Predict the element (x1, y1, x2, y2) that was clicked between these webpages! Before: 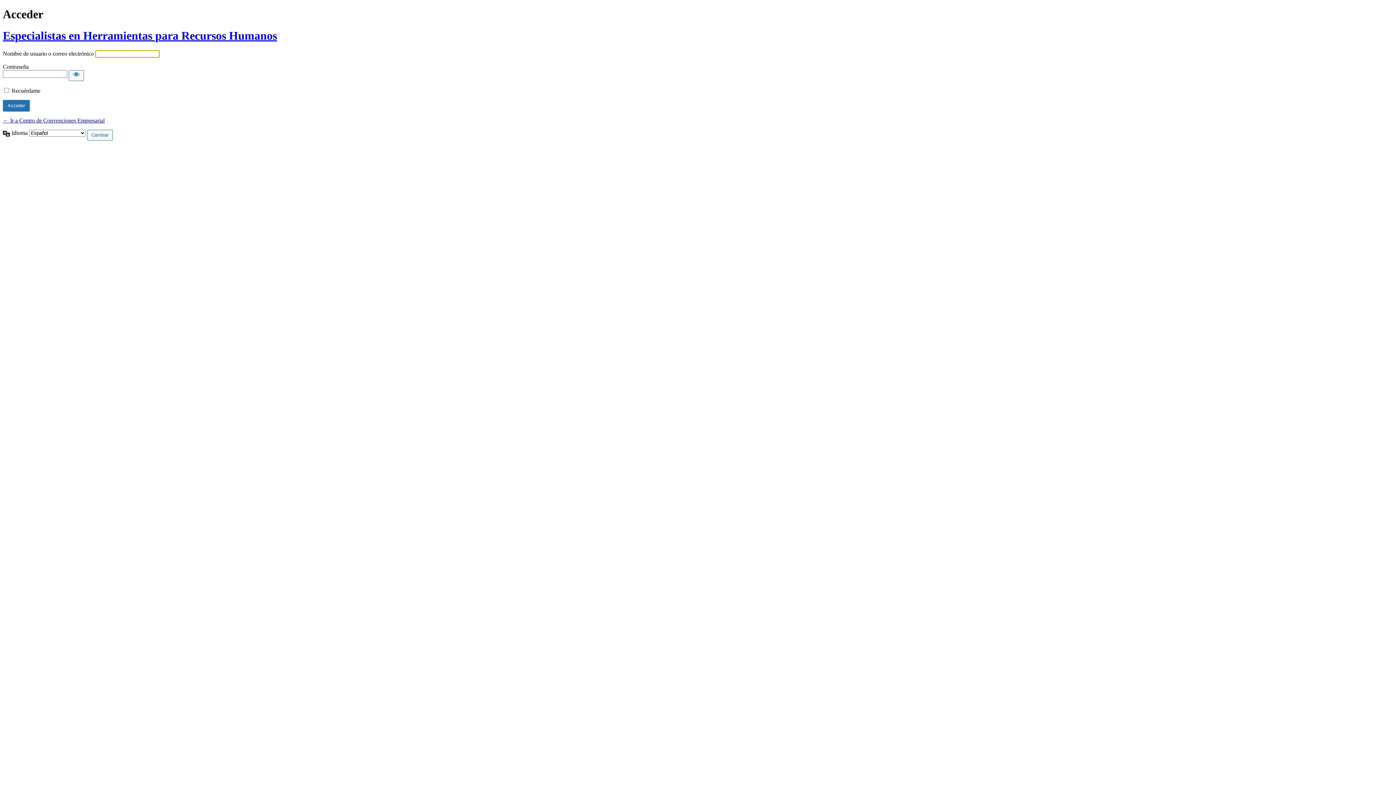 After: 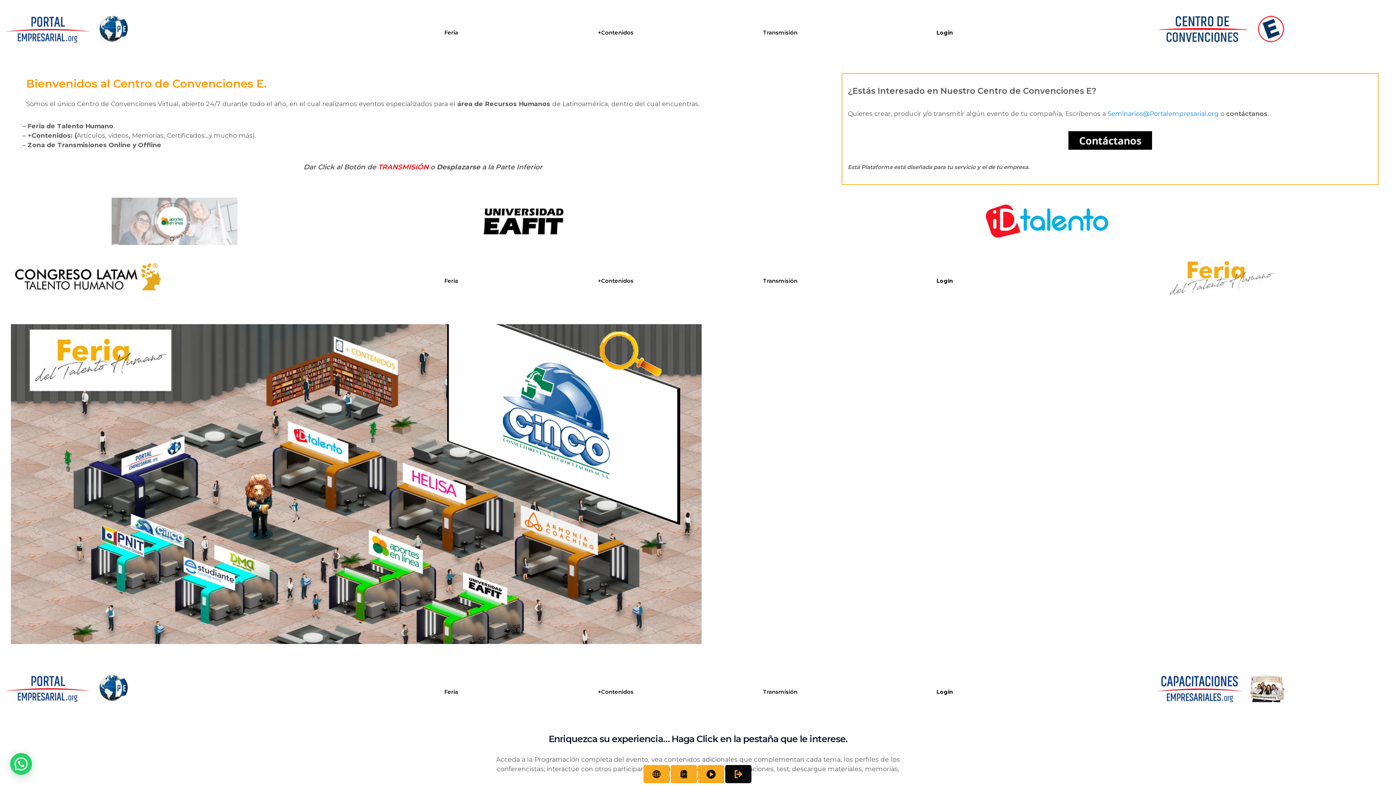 Action: bbox: (2, 29, 277, 42) label: Especialistas en Herramientas para Recursos Humanos